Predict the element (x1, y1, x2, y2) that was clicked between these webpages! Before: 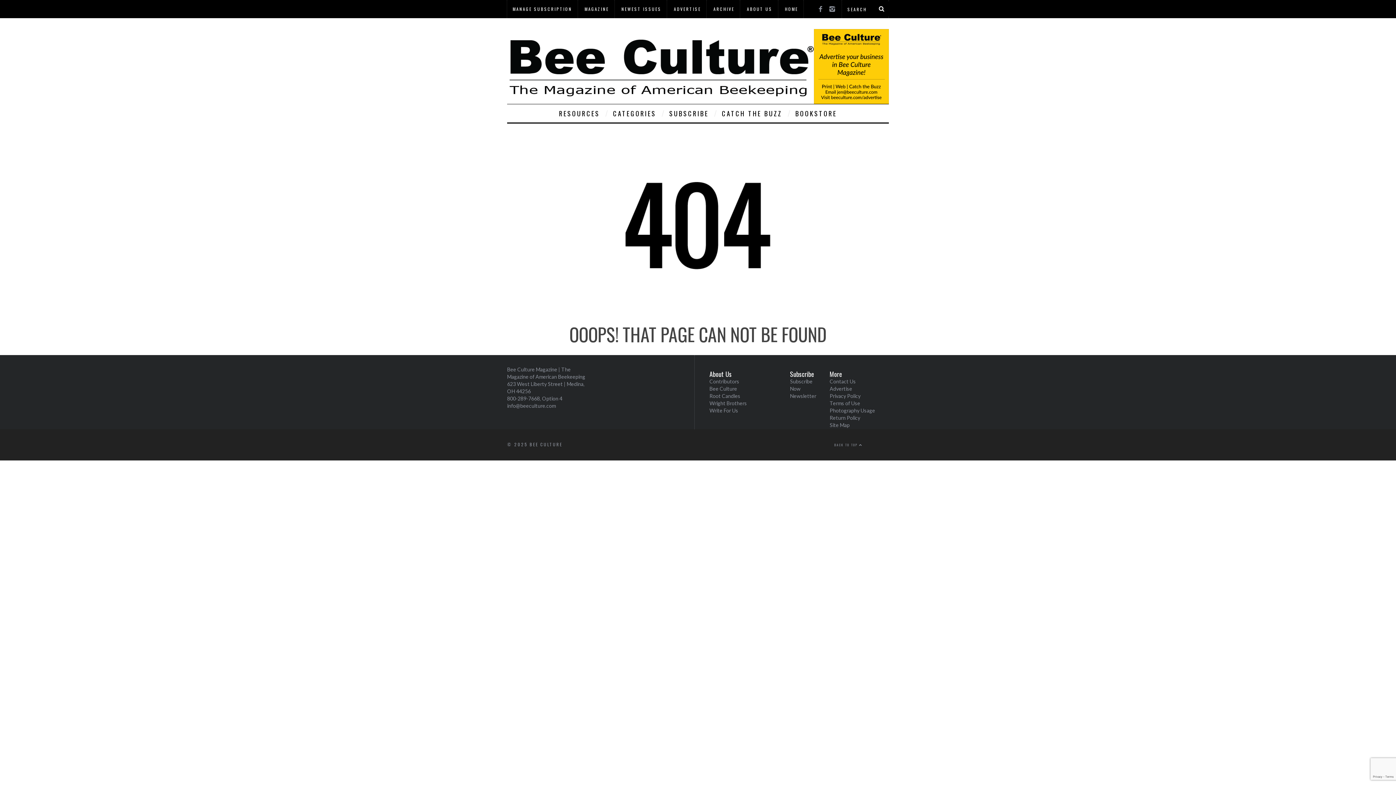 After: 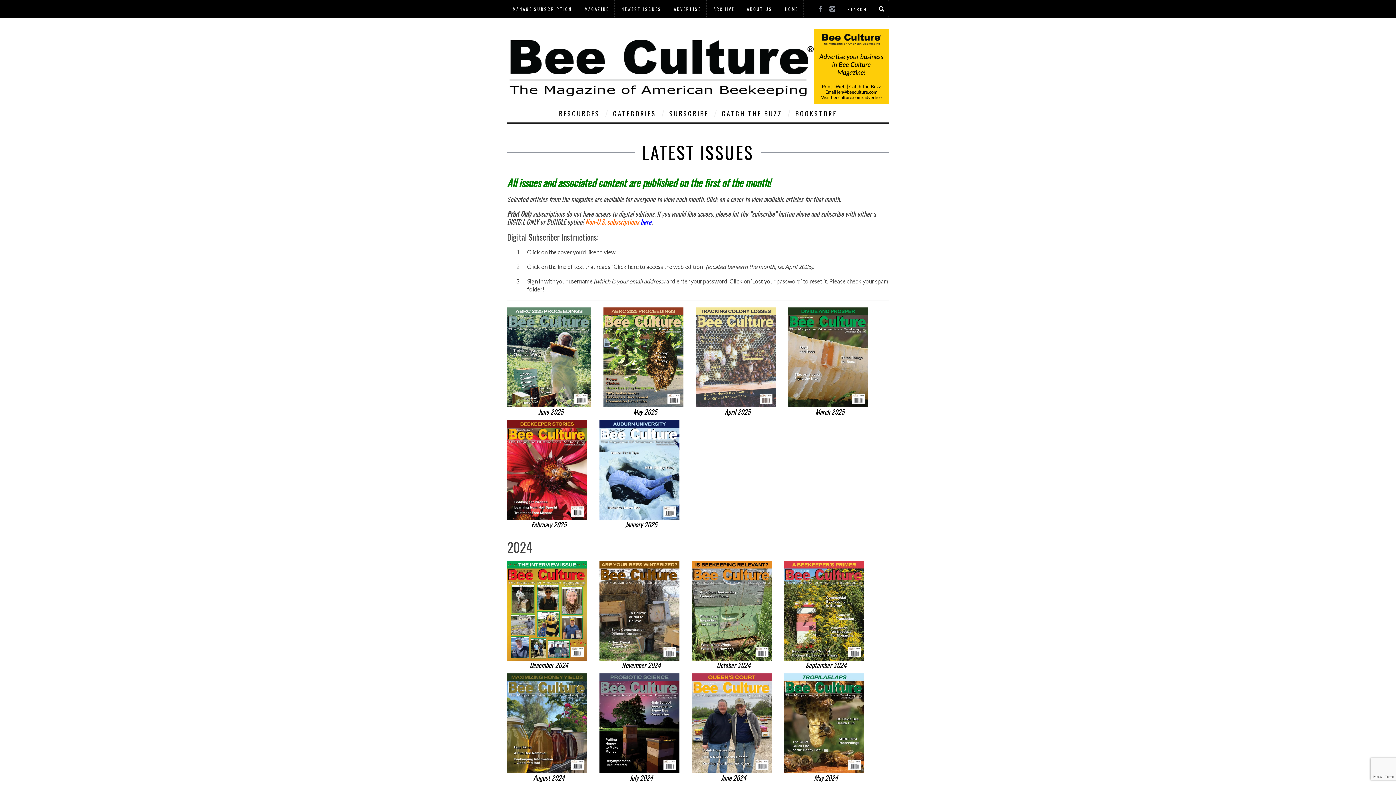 Action: bbox: (616, 1, 667, 16) label: NEWEST ISSUES